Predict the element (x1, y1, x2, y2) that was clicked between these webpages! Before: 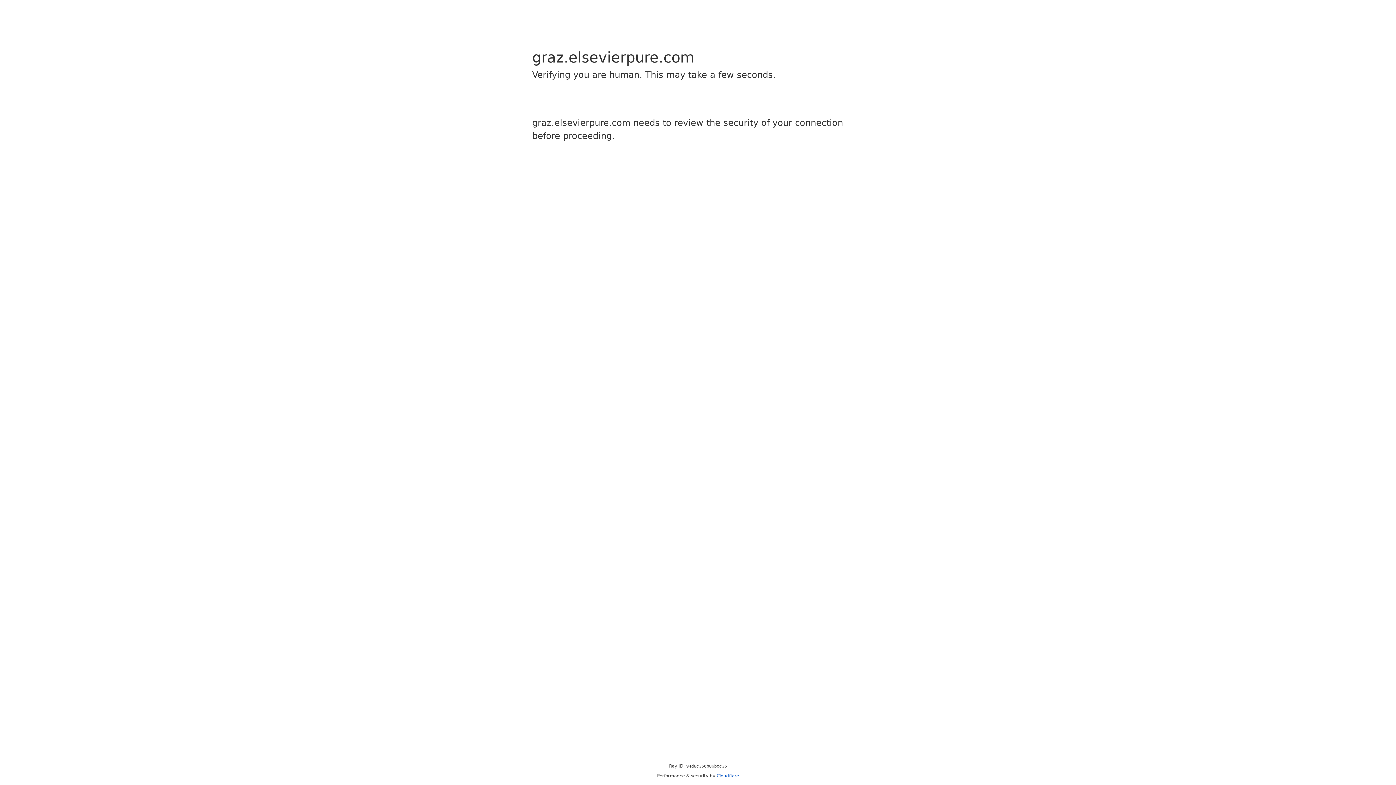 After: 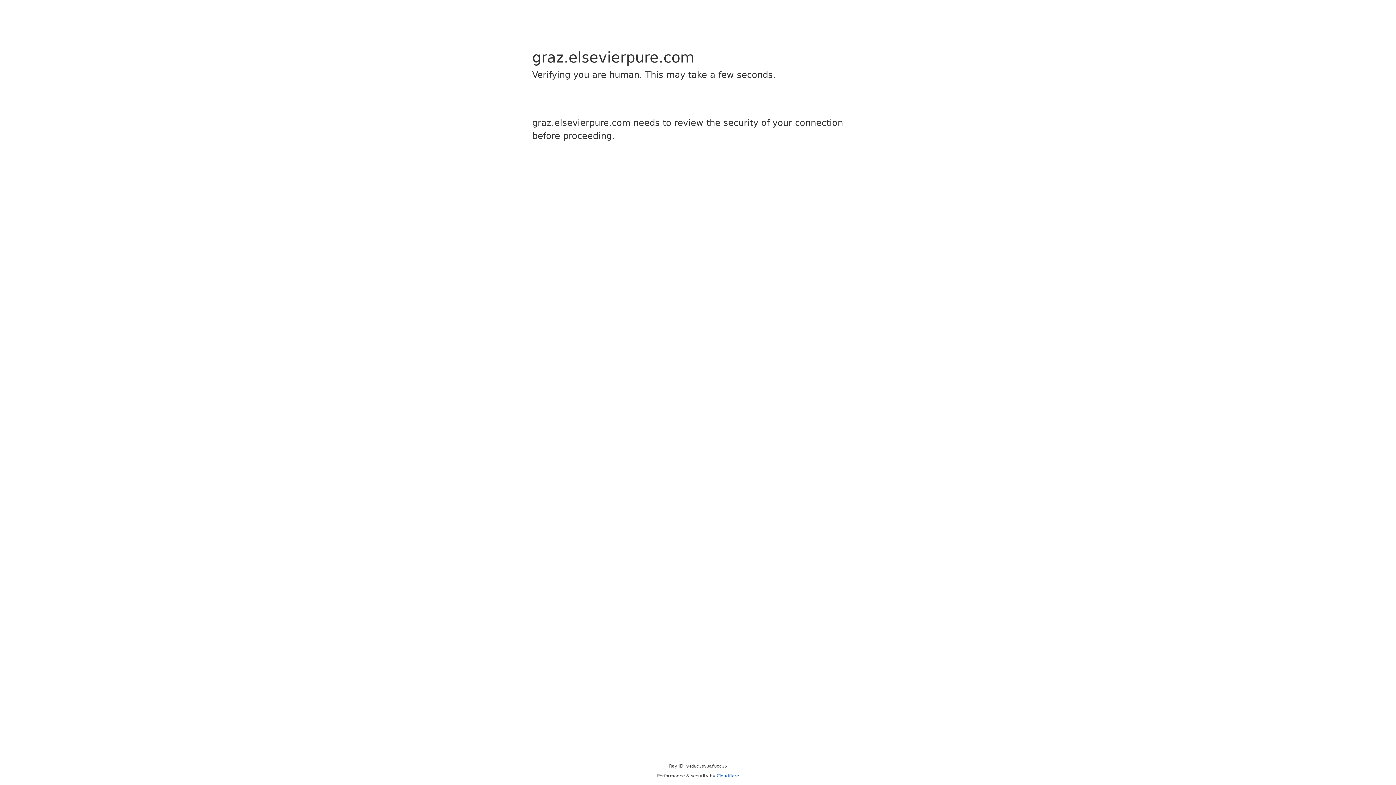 Action: bbox: (716, 773, 739, 778) label: Cloudflare